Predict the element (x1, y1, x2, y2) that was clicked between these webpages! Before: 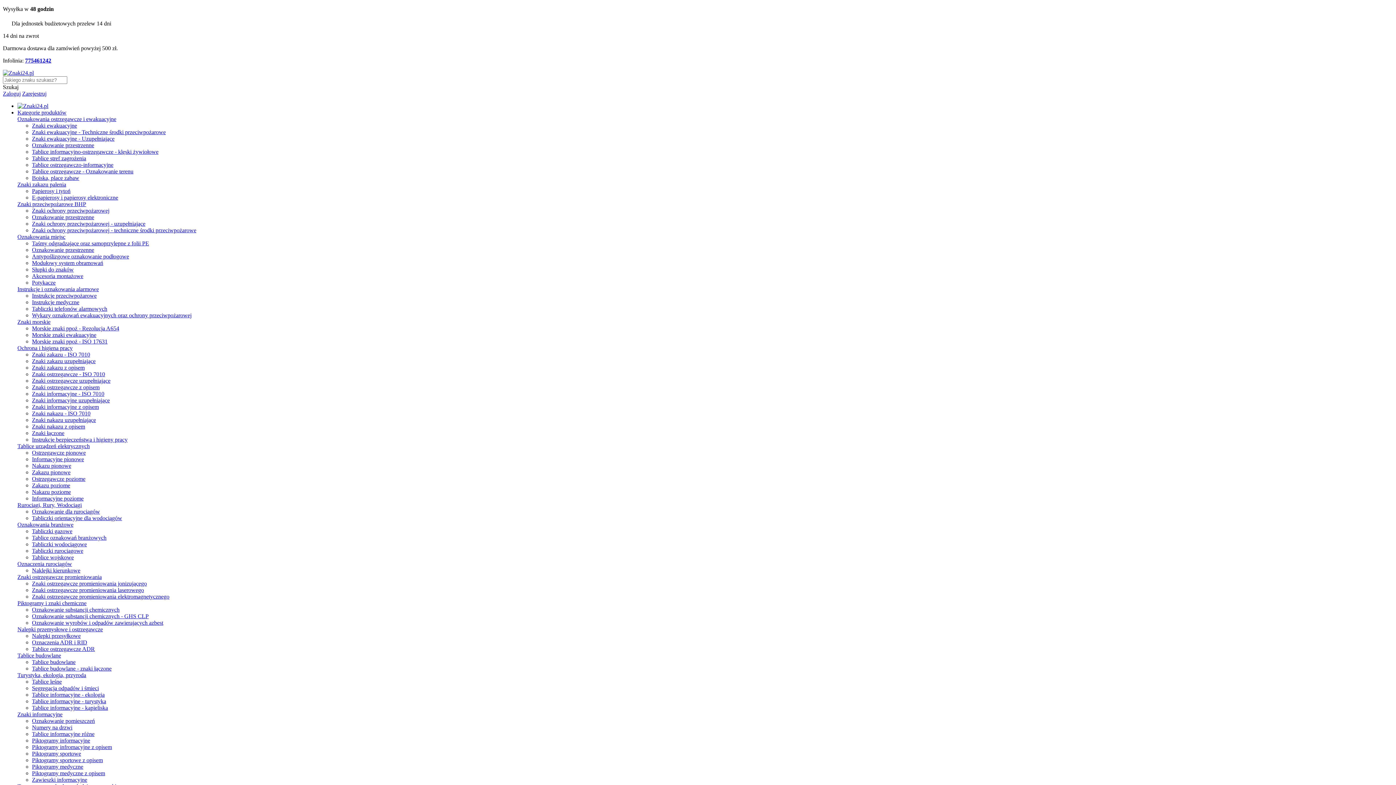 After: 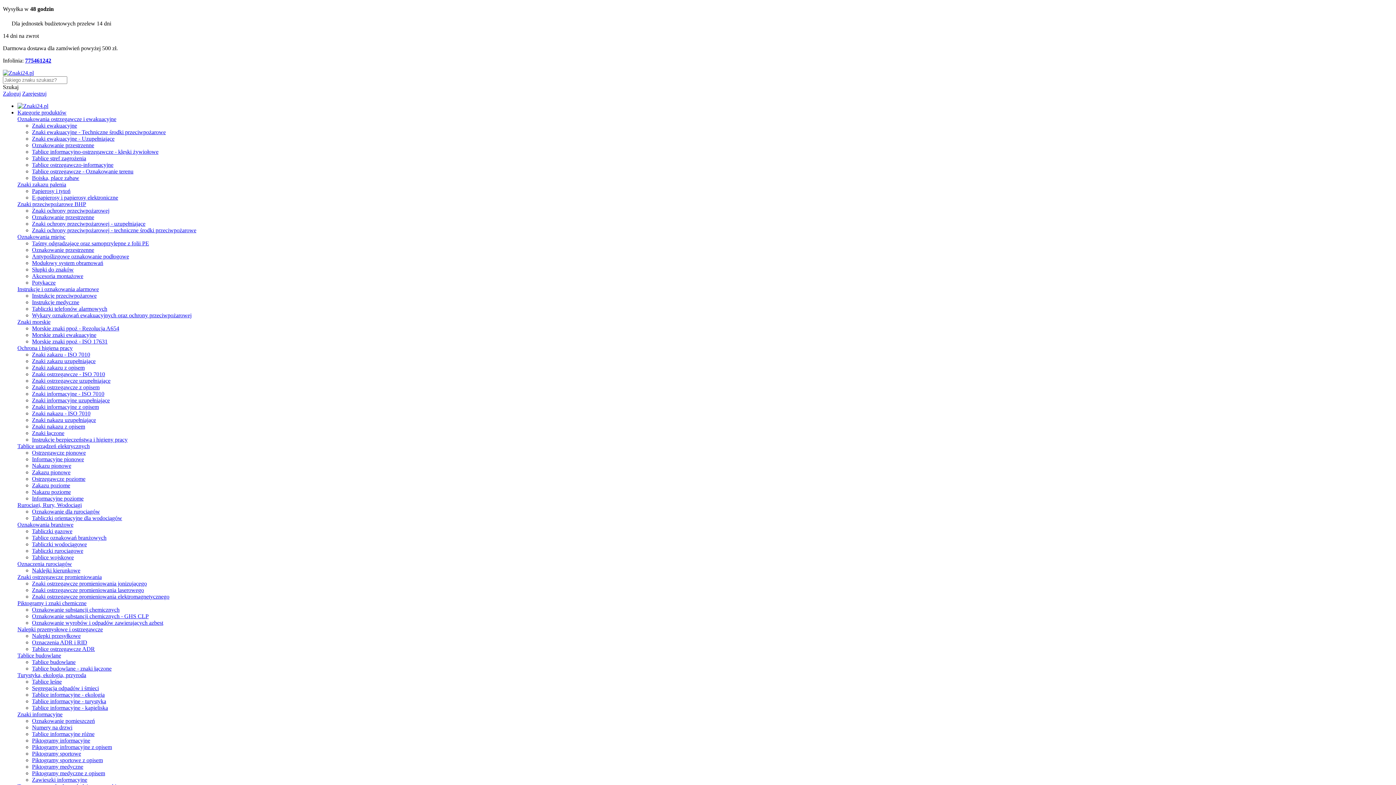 Action: label: Znaki ostrzegawcze promieniowania bbox: (17, 574, 101, 580)